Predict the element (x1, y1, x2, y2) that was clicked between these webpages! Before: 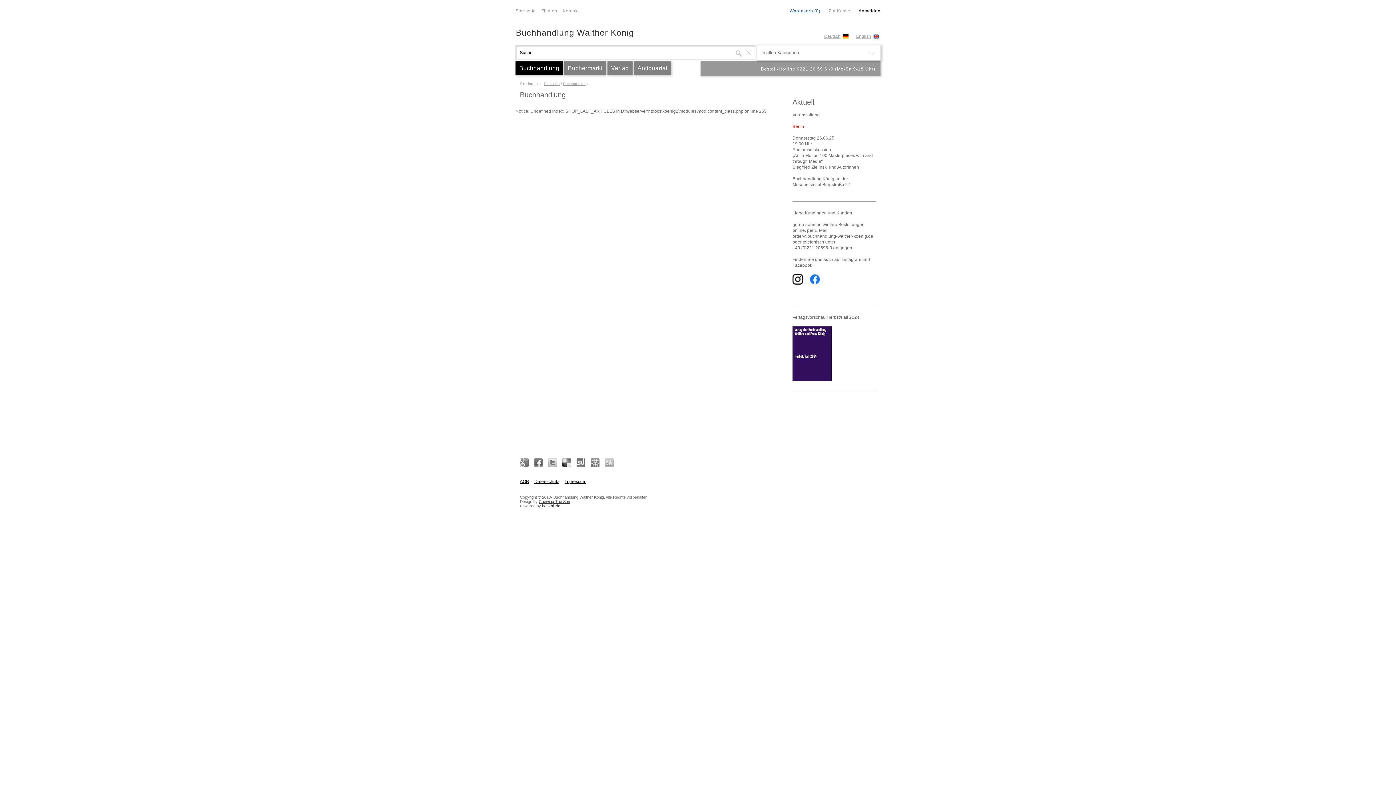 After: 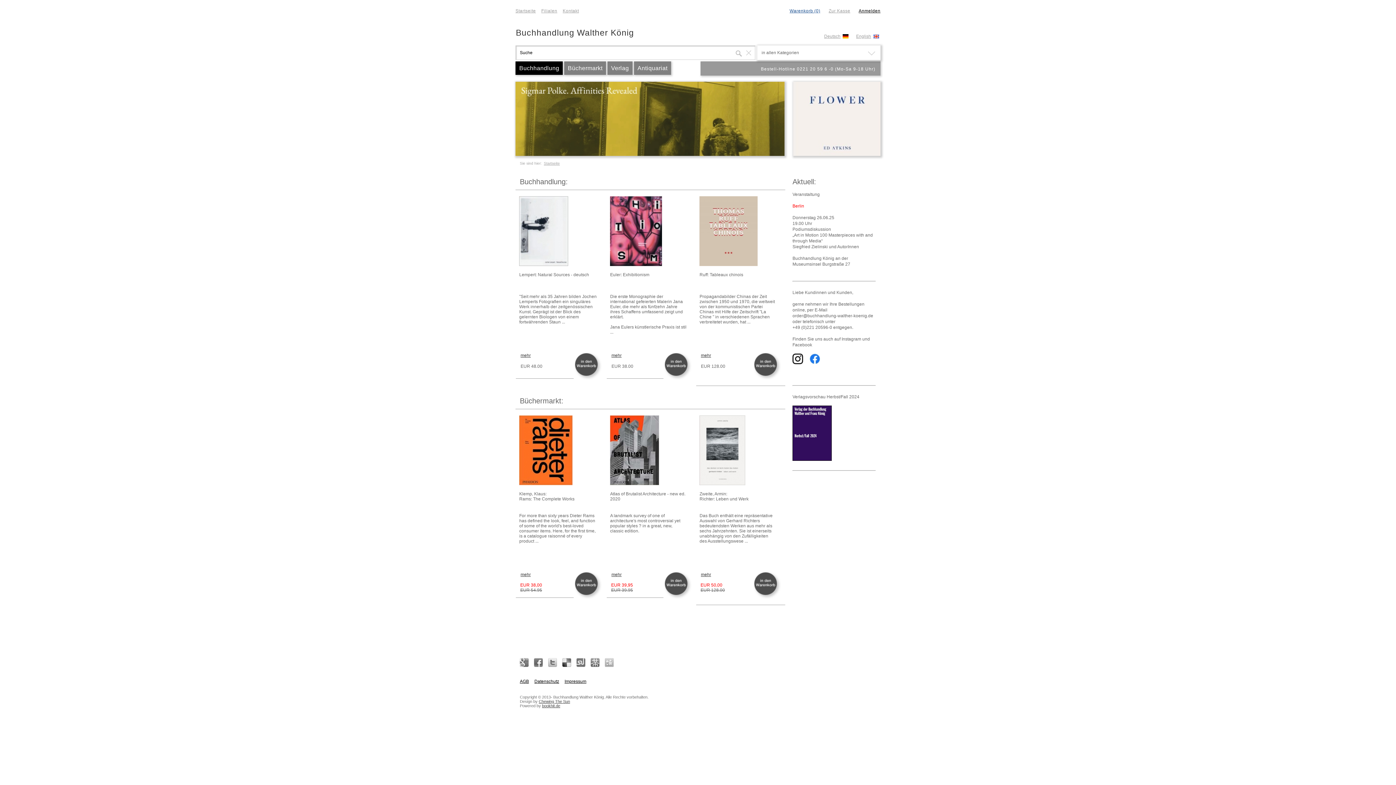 Action: label: Startseite bbox: (515, 8, 541, 13)